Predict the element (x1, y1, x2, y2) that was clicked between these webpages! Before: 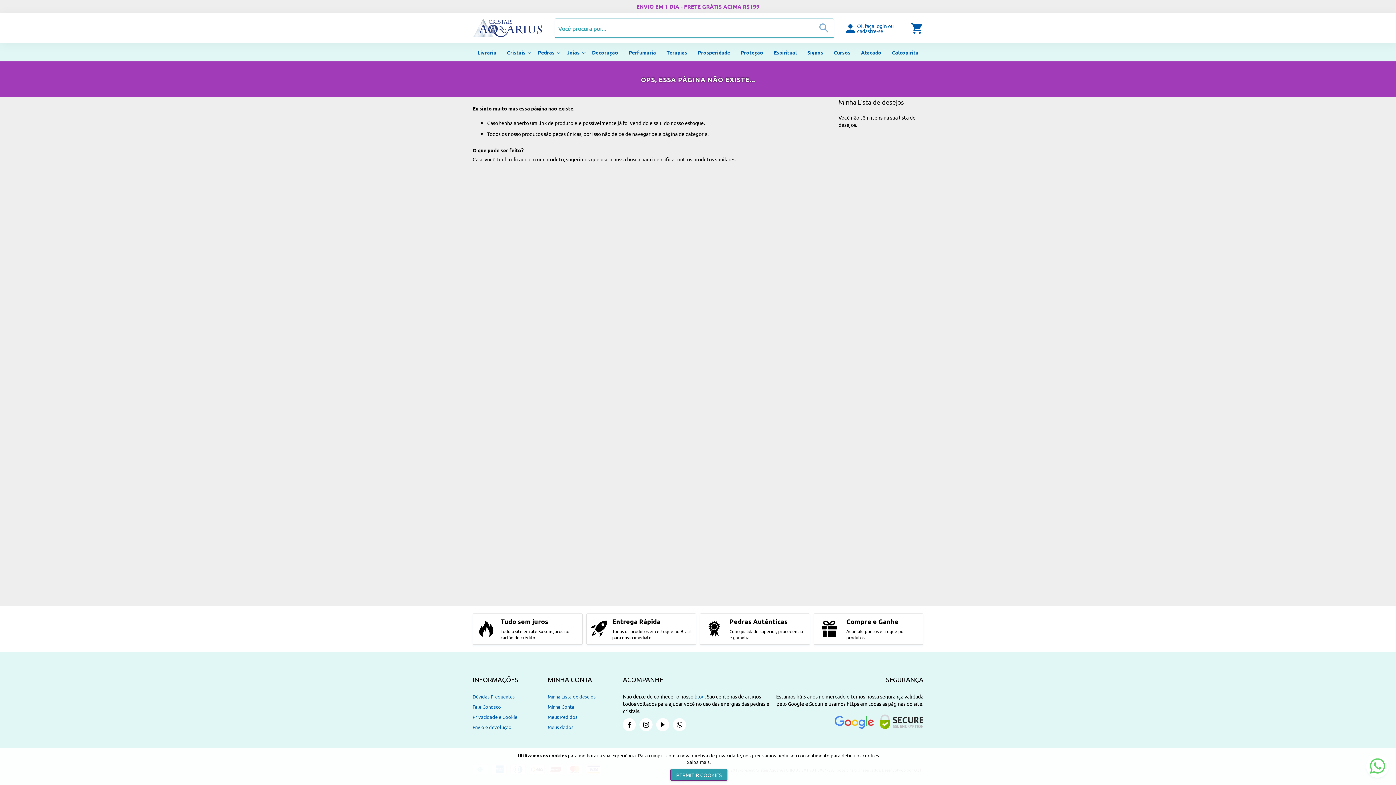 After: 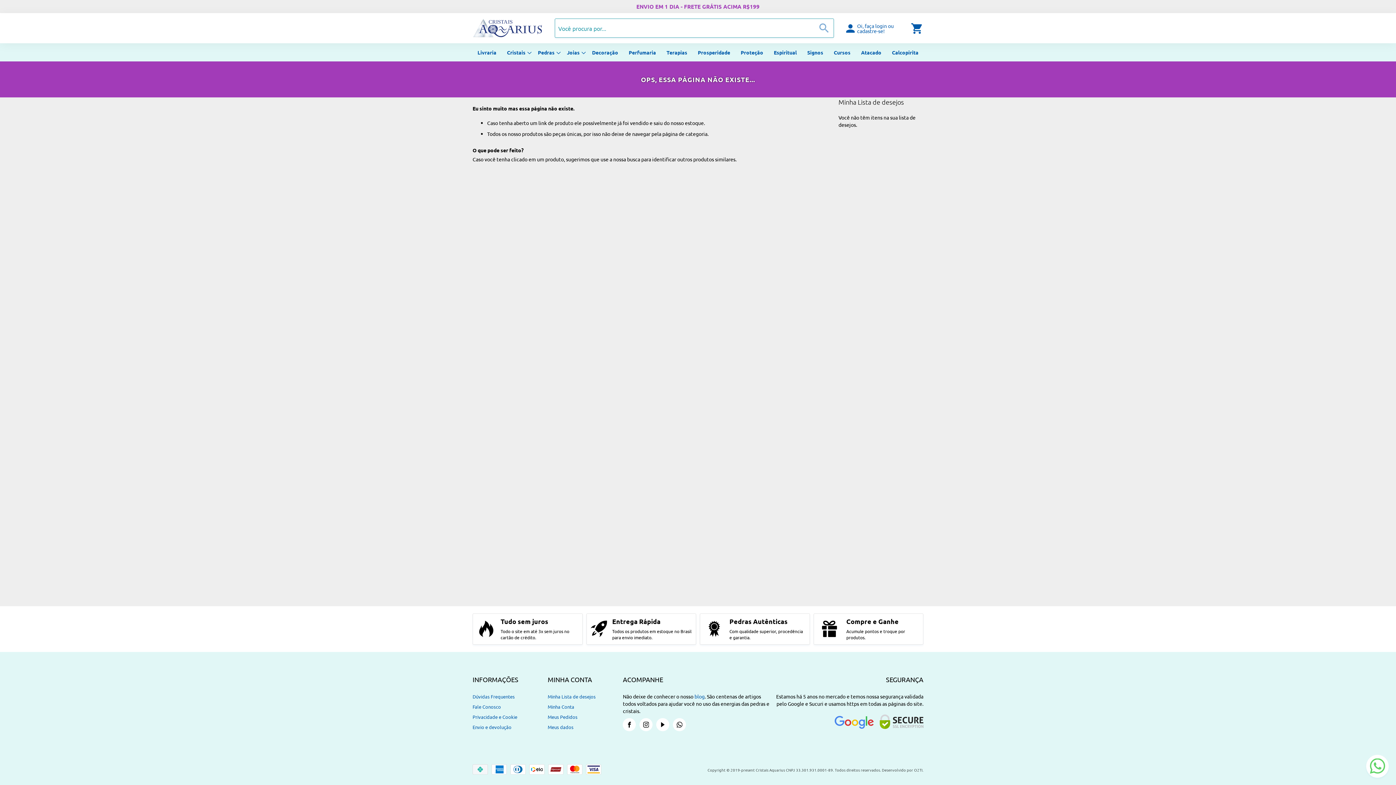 Action: label: PERMITIR COOKIES bbox: (670, 769, 727, 781)